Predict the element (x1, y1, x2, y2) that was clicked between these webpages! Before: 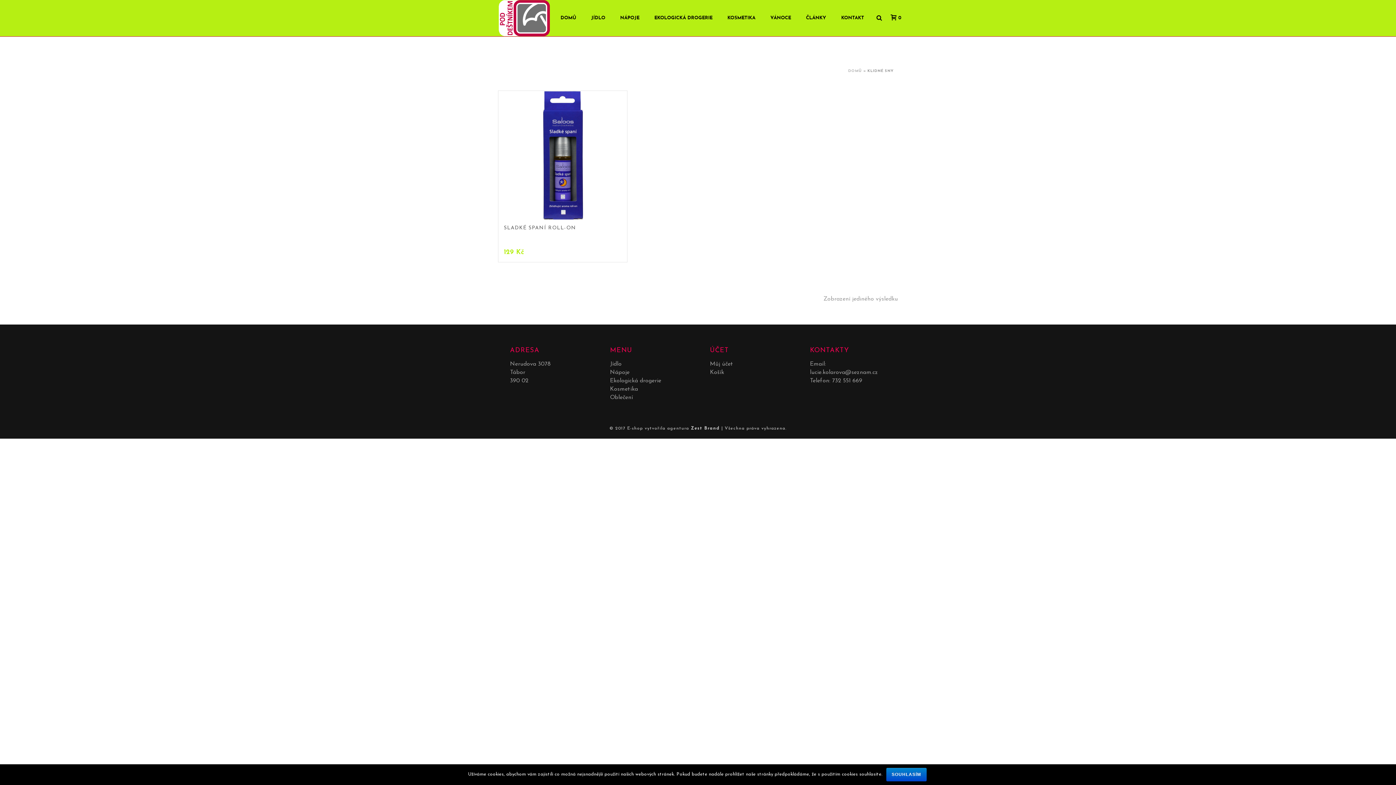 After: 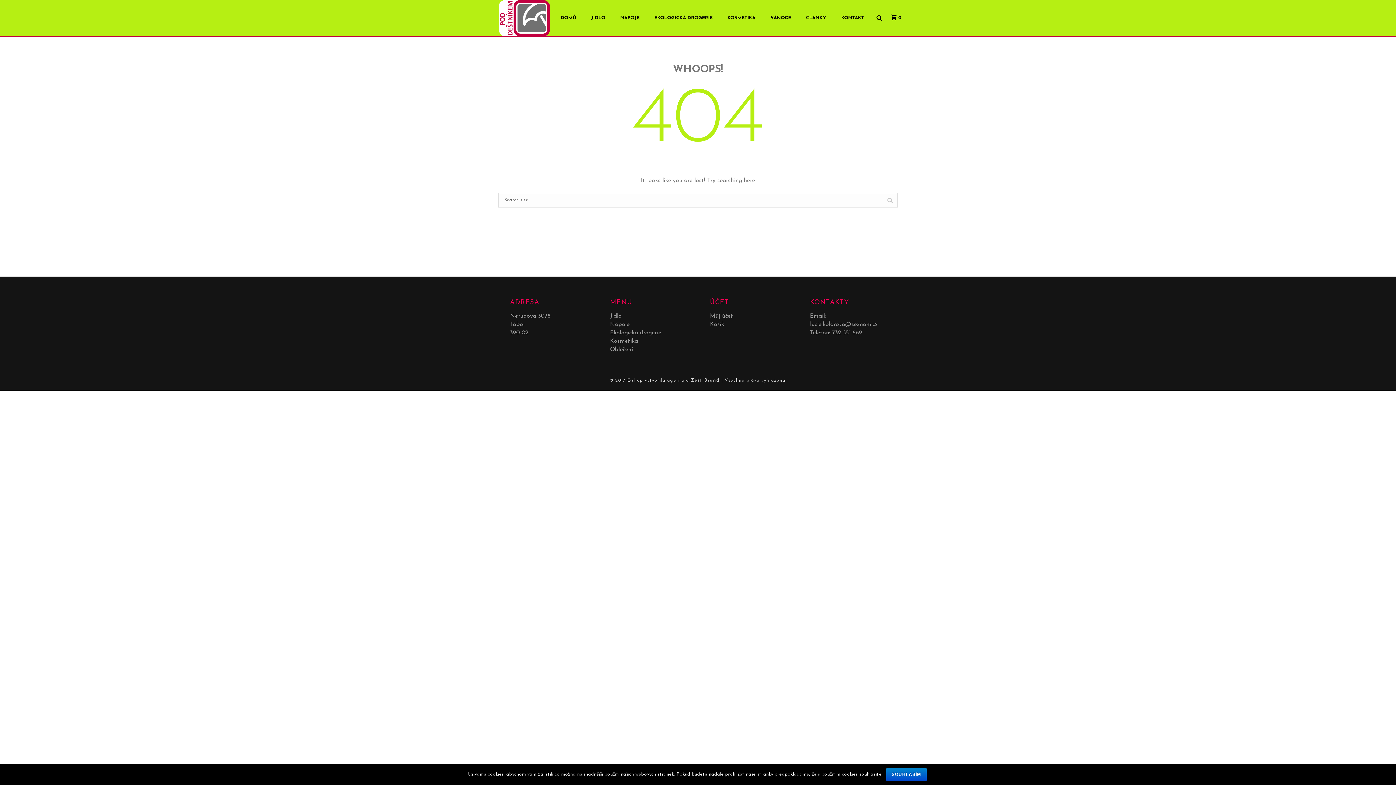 Action: label: Oblečení bbox: (610, 394, 633, 400)